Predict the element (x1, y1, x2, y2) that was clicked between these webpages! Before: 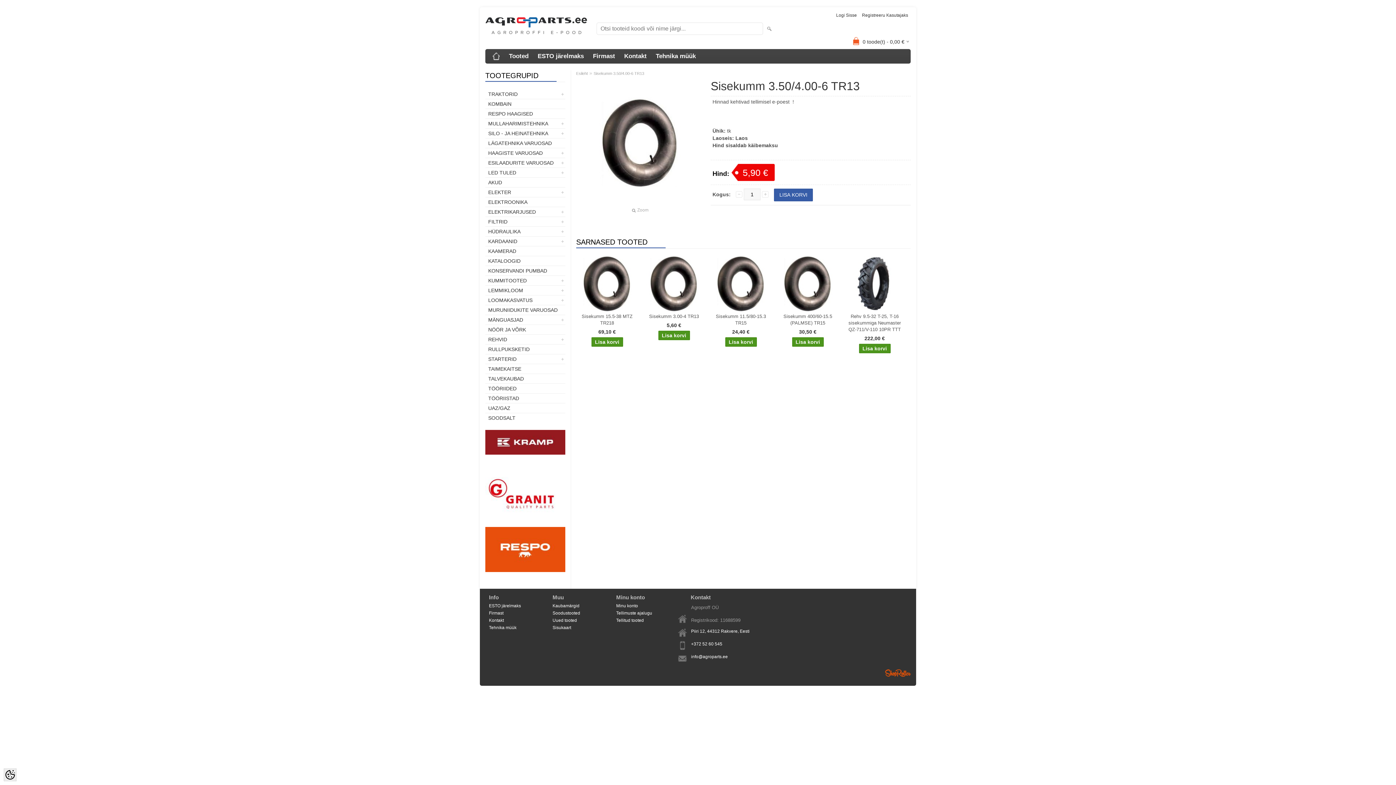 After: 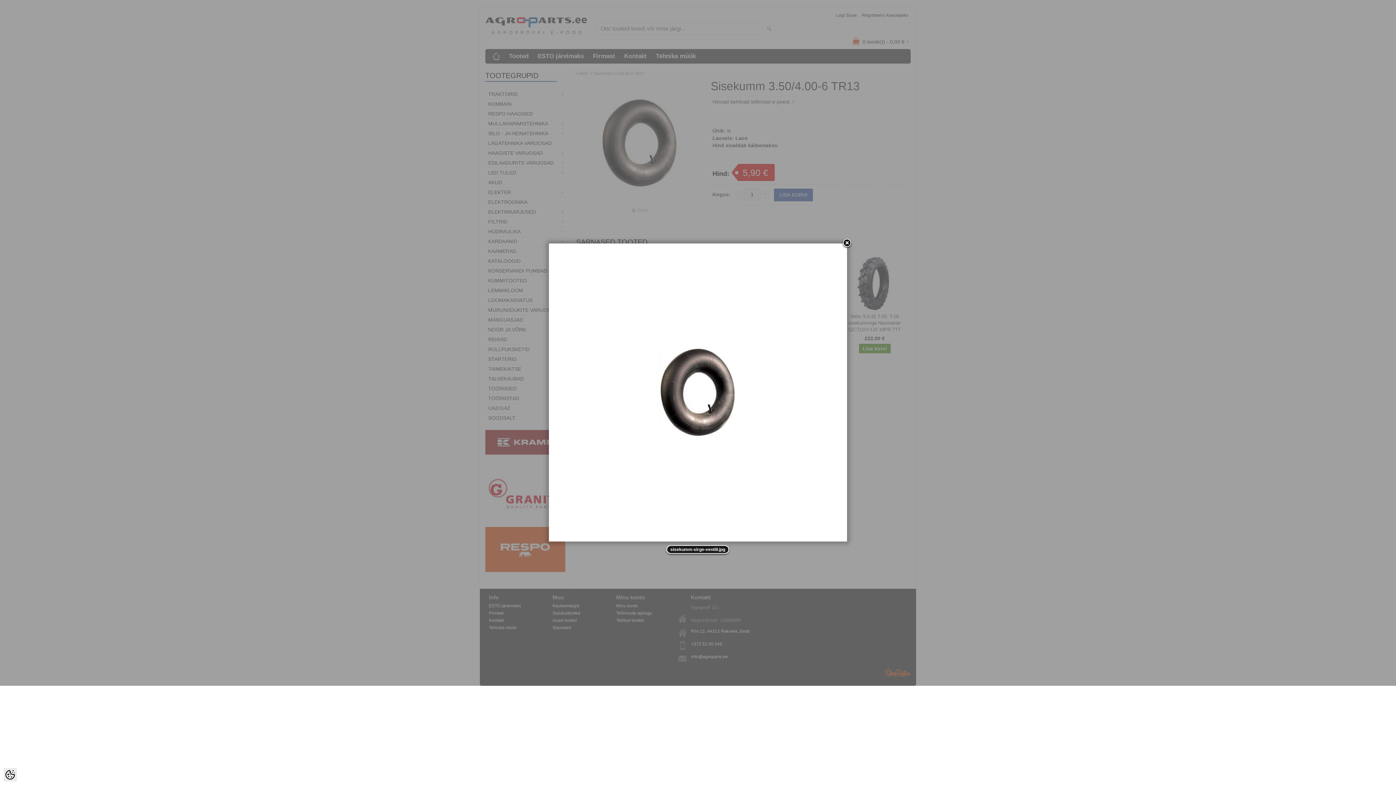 Action: label: Zoom bbox: (631, 207, 648, 212)